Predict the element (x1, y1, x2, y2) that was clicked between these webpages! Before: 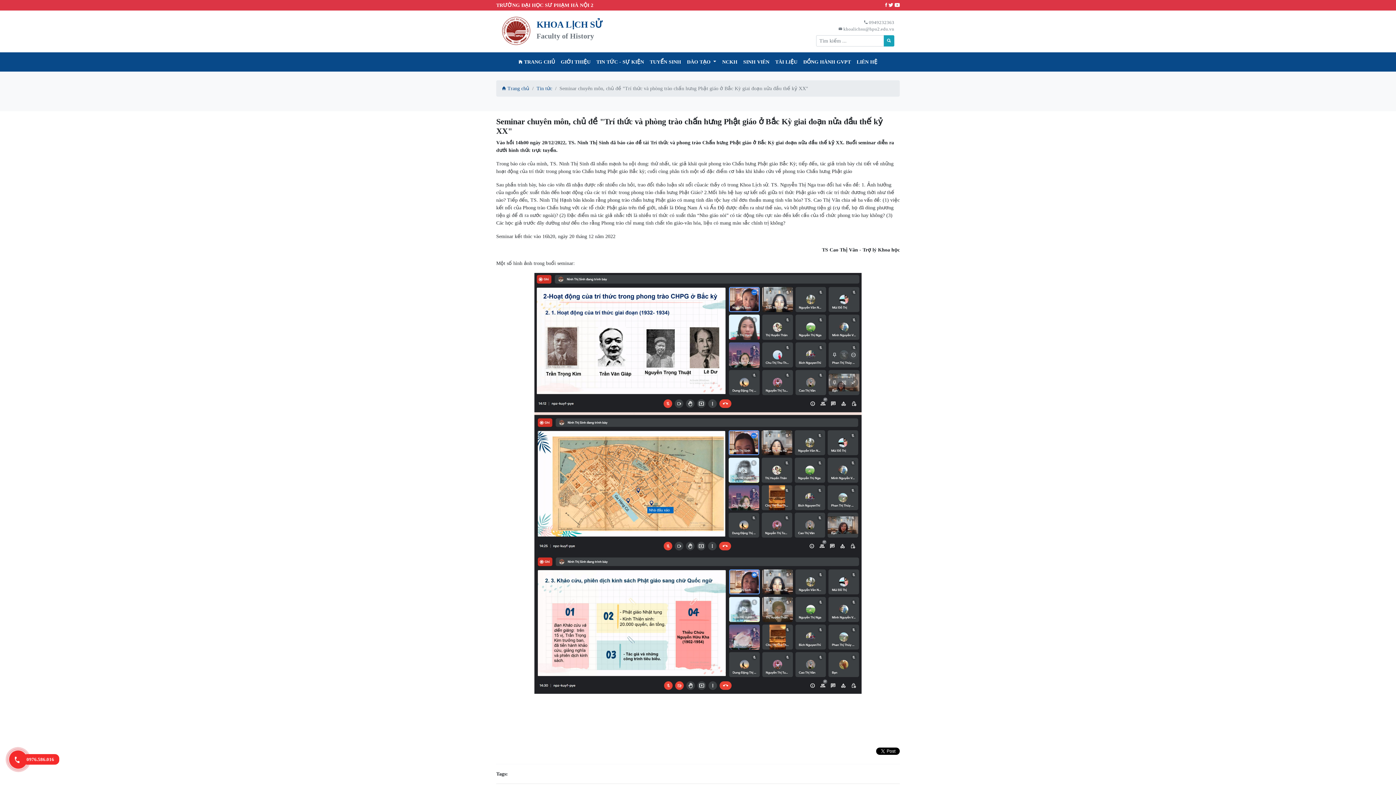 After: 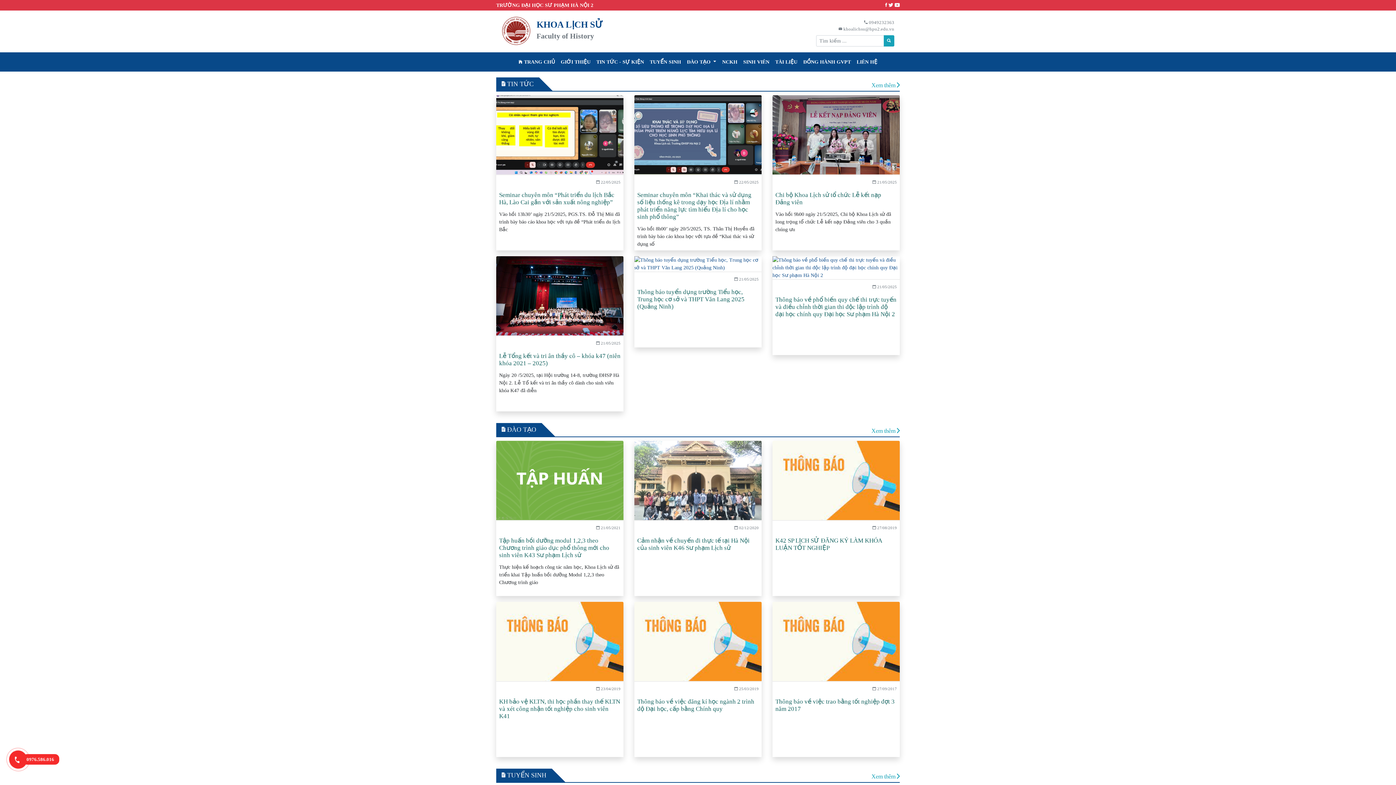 Action: bbox: (593, 55, 647, 68) label: TIN TỨC - SỰ KIỆN